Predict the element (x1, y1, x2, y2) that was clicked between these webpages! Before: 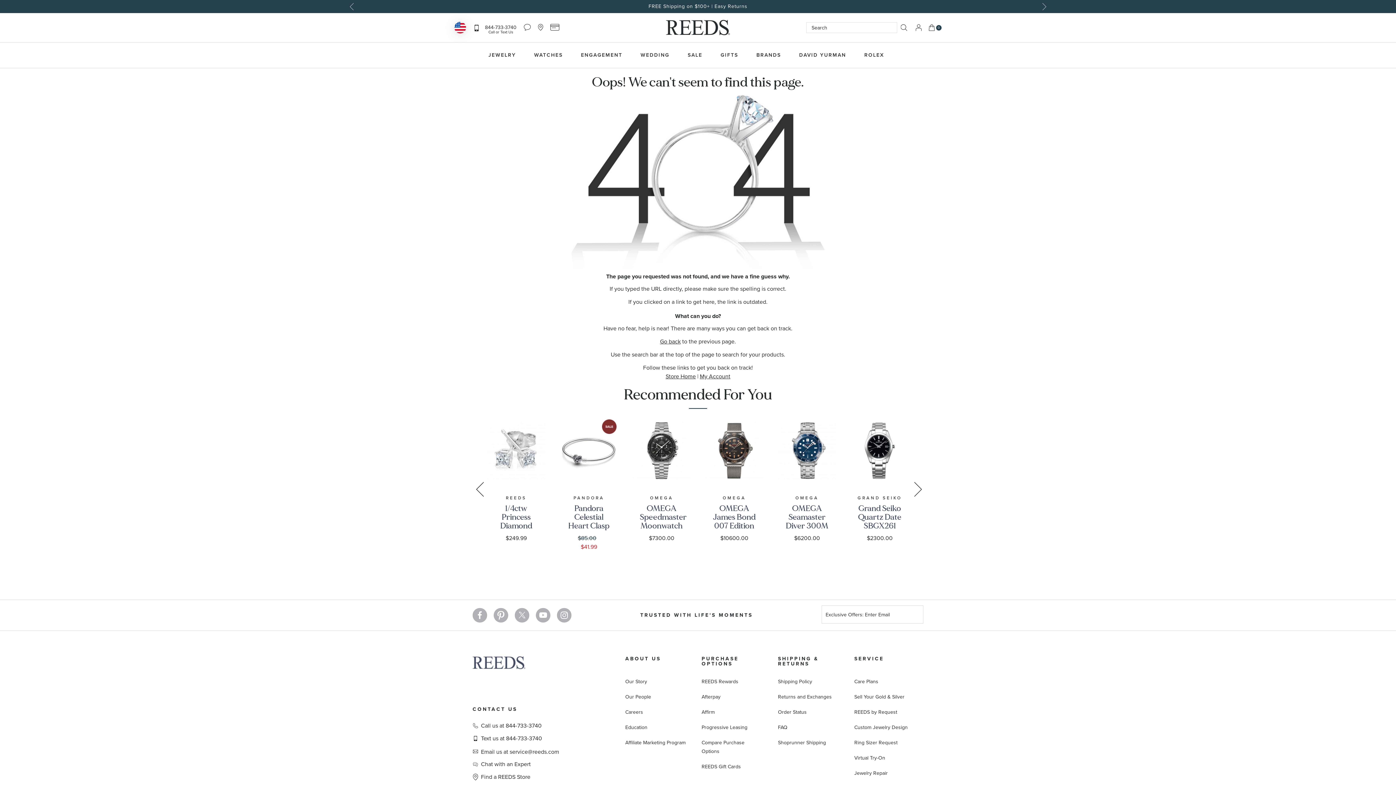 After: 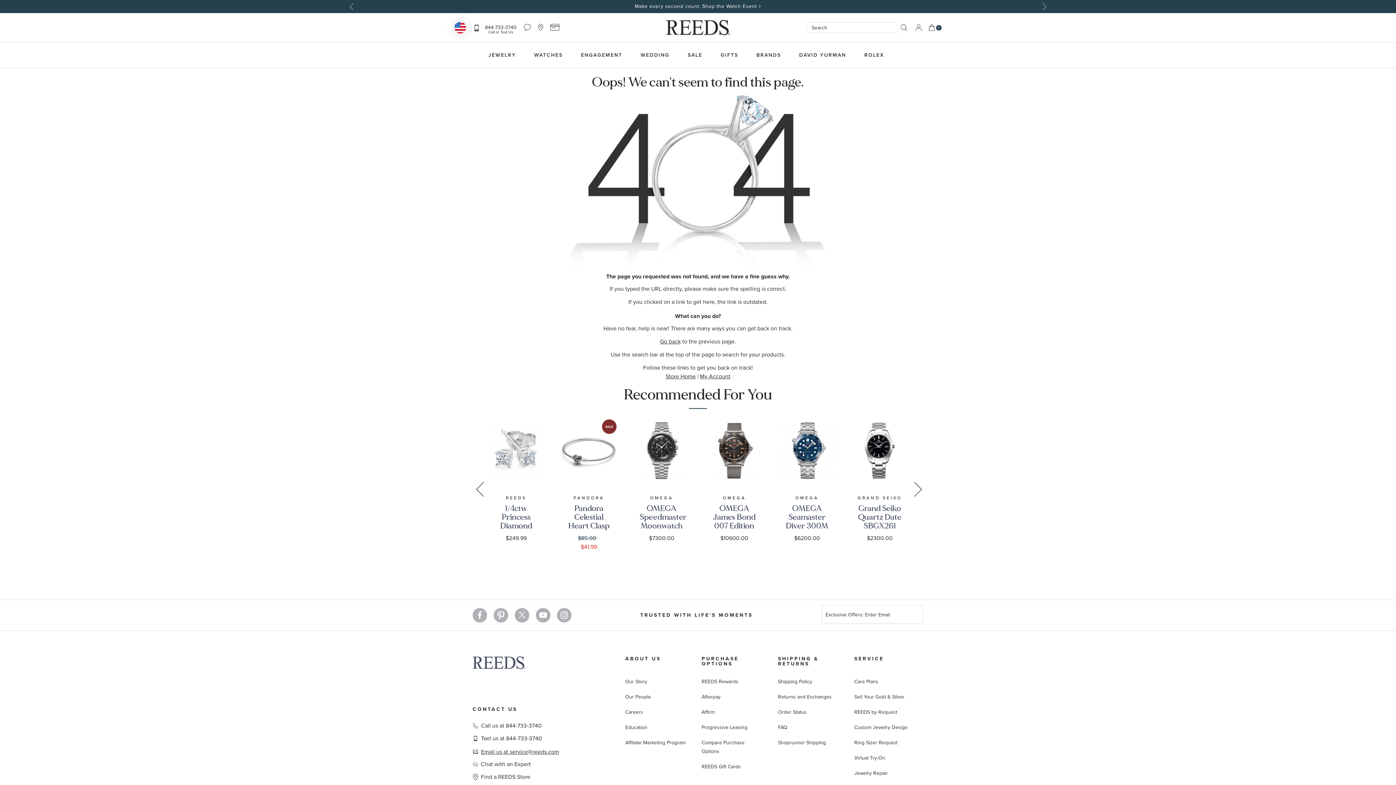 Action: bbox: (472, 749, 559, 755) label: Email us at service@reeds.com